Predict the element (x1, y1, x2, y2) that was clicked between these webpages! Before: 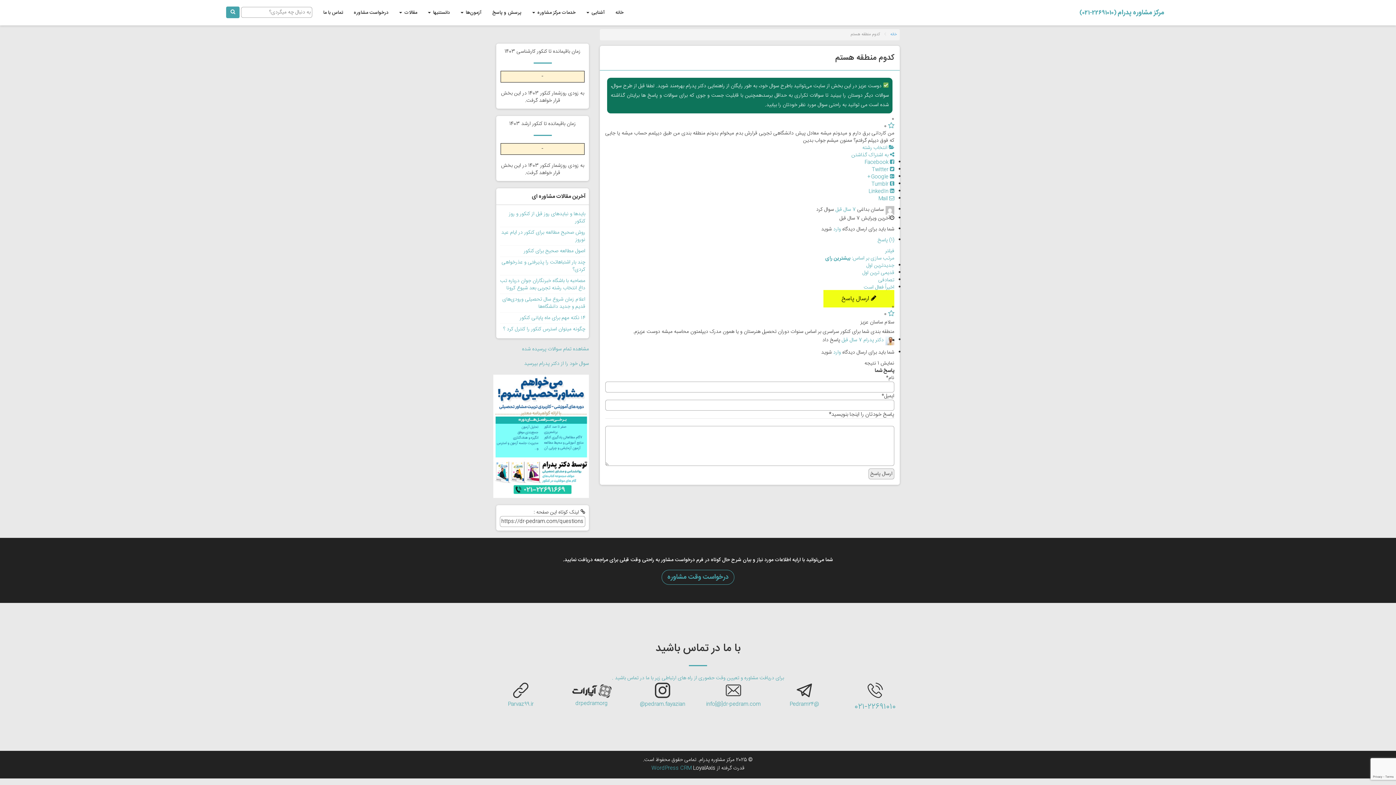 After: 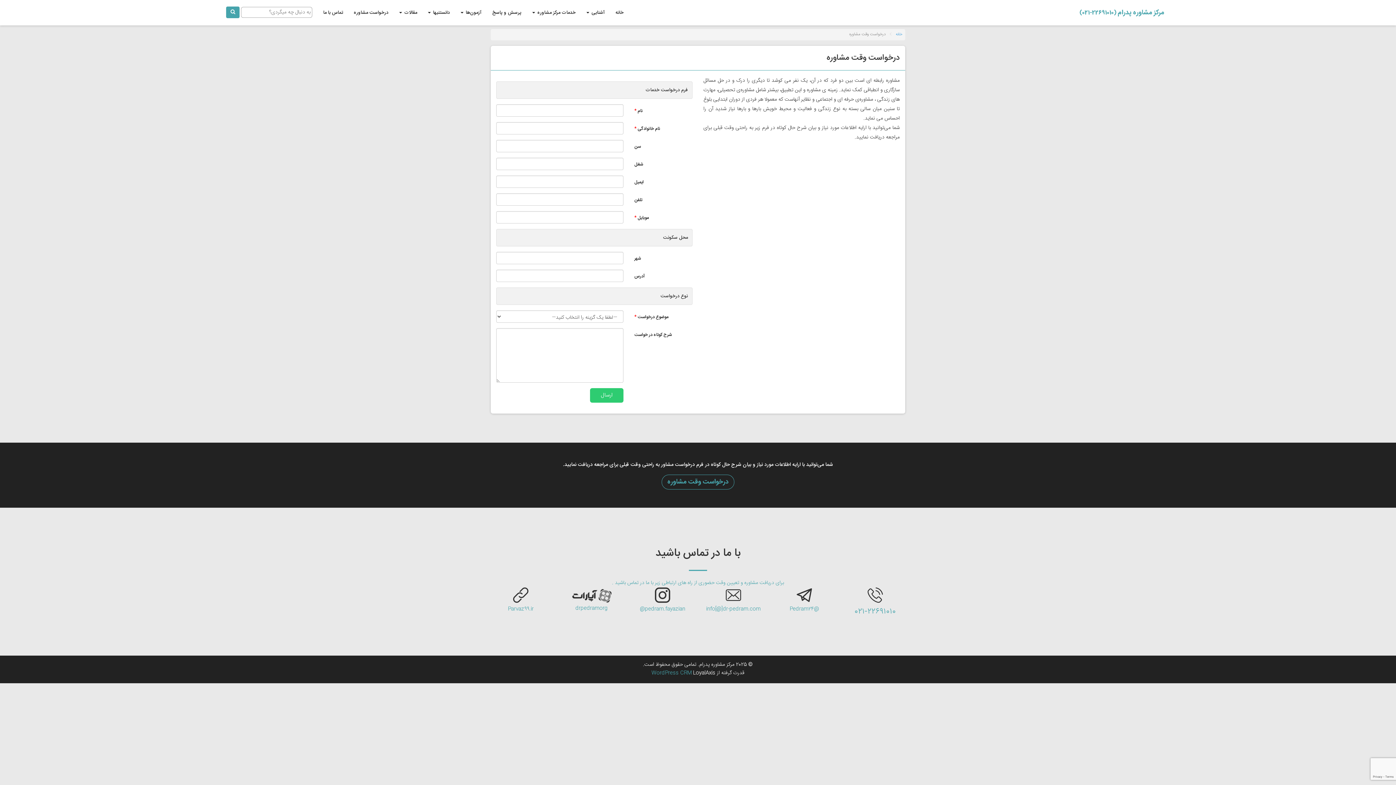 Action: label: درخواست وقت مشاوره bbox: (661, 570, 734, 585)